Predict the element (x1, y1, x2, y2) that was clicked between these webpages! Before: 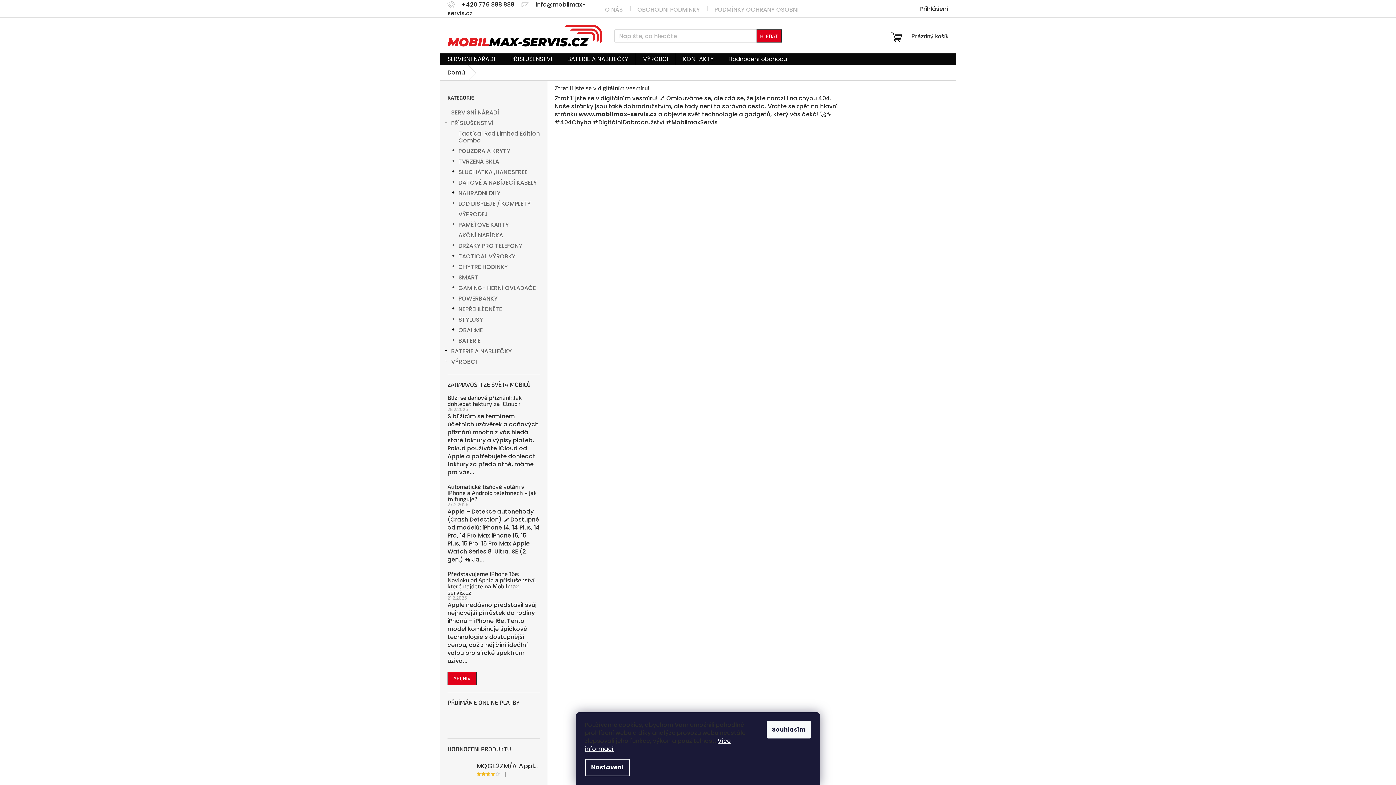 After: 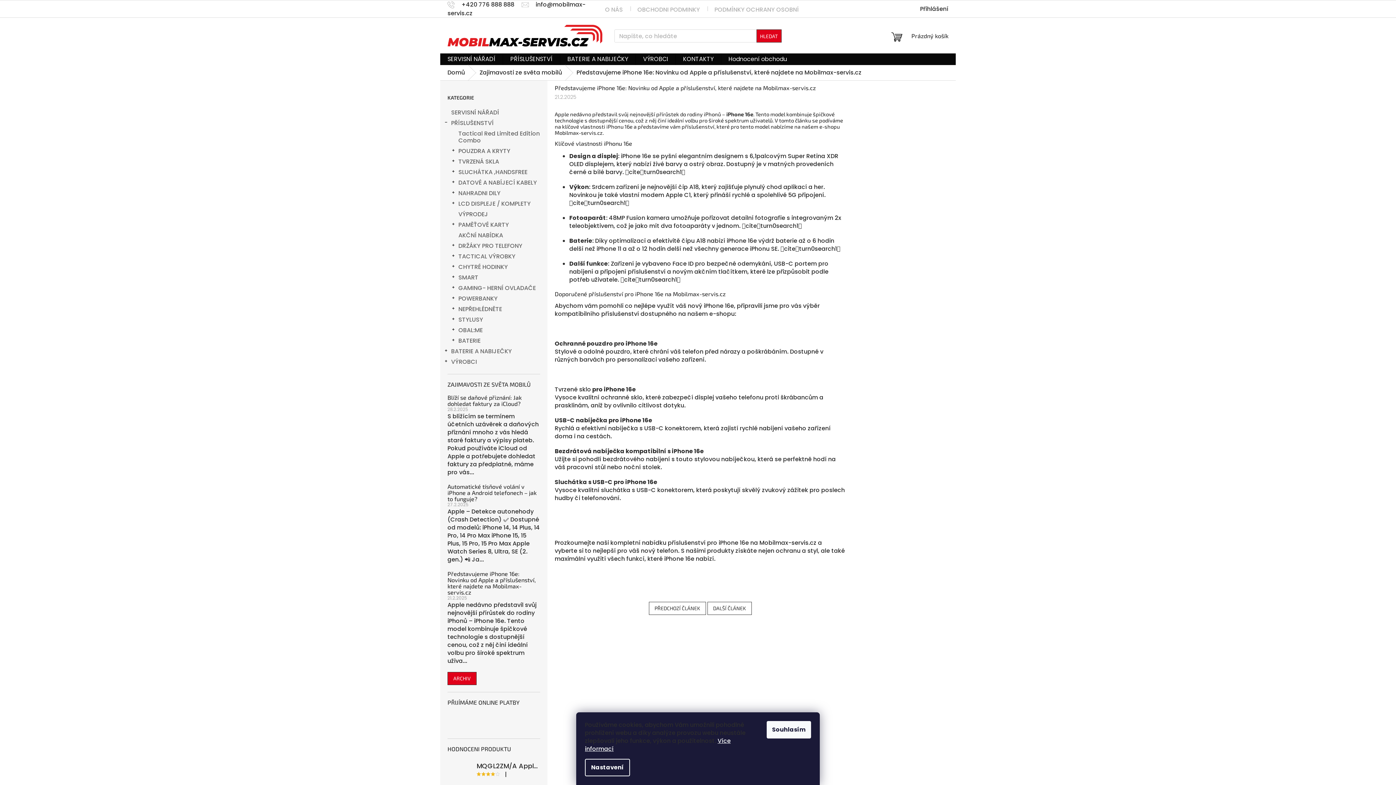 Action: label: Představujeme iPhone 16e: Novinku od Apple a příslušenství, které najdete na Mobilmax-servis.cz bbox: (447, 570, 536, 596)